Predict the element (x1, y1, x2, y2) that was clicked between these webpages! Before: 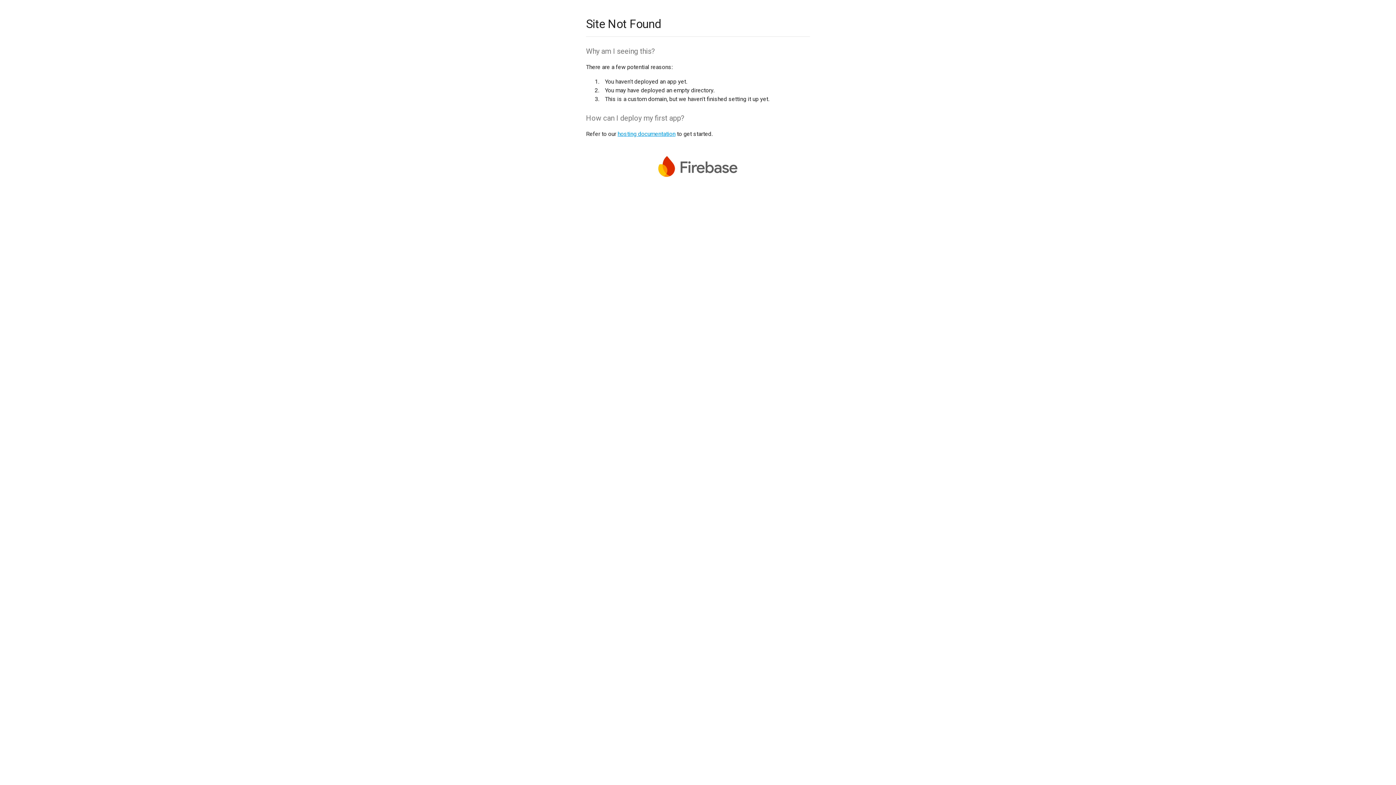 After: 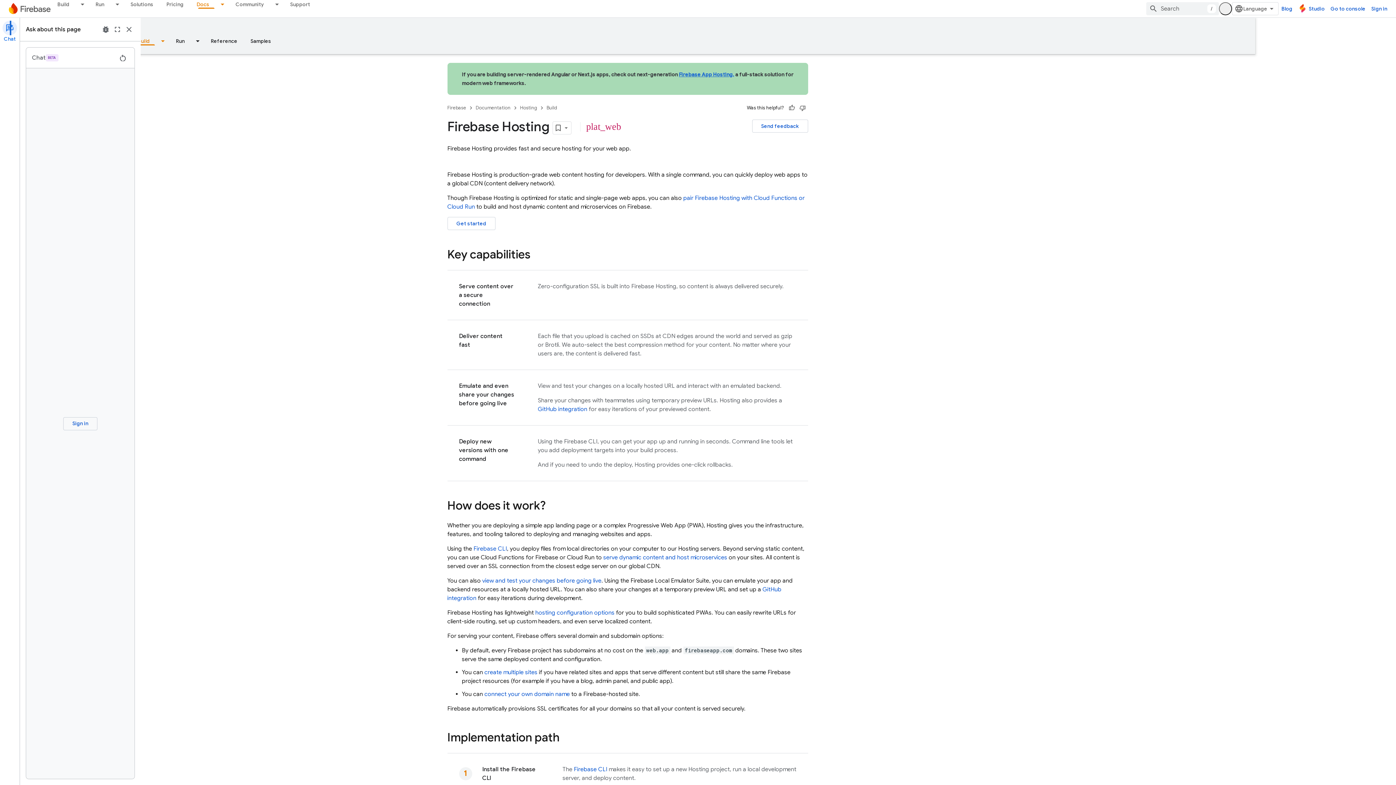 Action: label: hosting documentation bbox: (617, 130, 675, 137)